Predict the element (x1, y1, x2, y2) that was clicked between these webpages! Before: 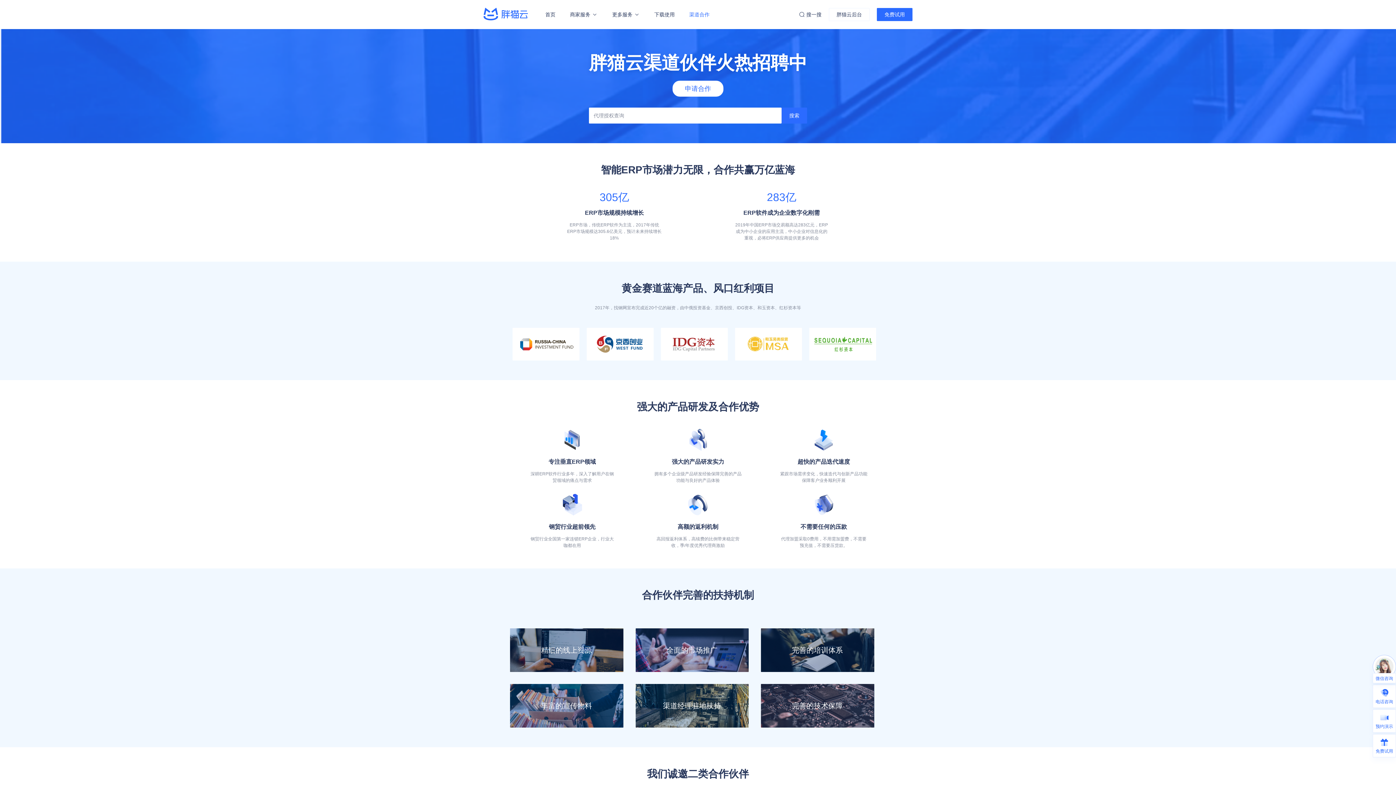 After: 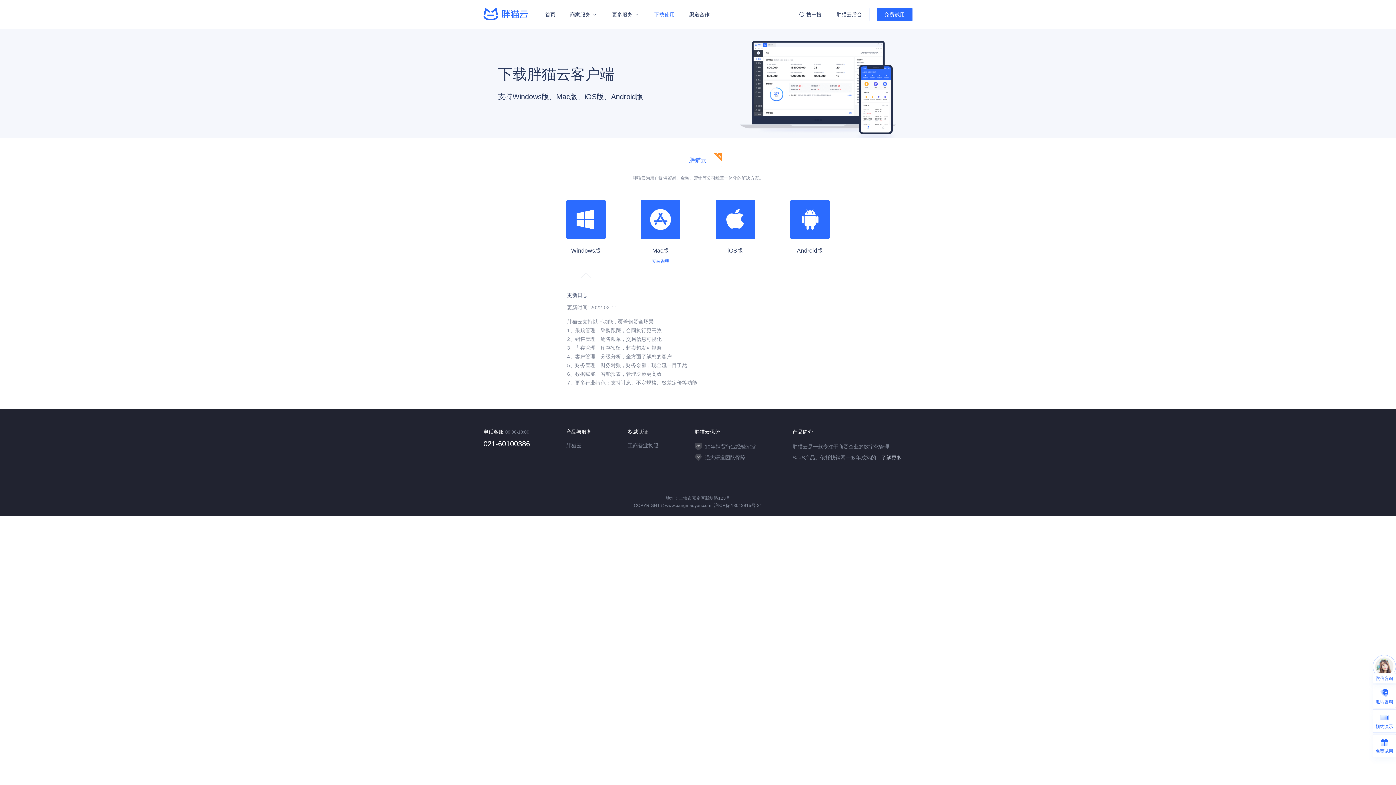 Action: bbox: (647, 0, 682, 29) label: 下载使用